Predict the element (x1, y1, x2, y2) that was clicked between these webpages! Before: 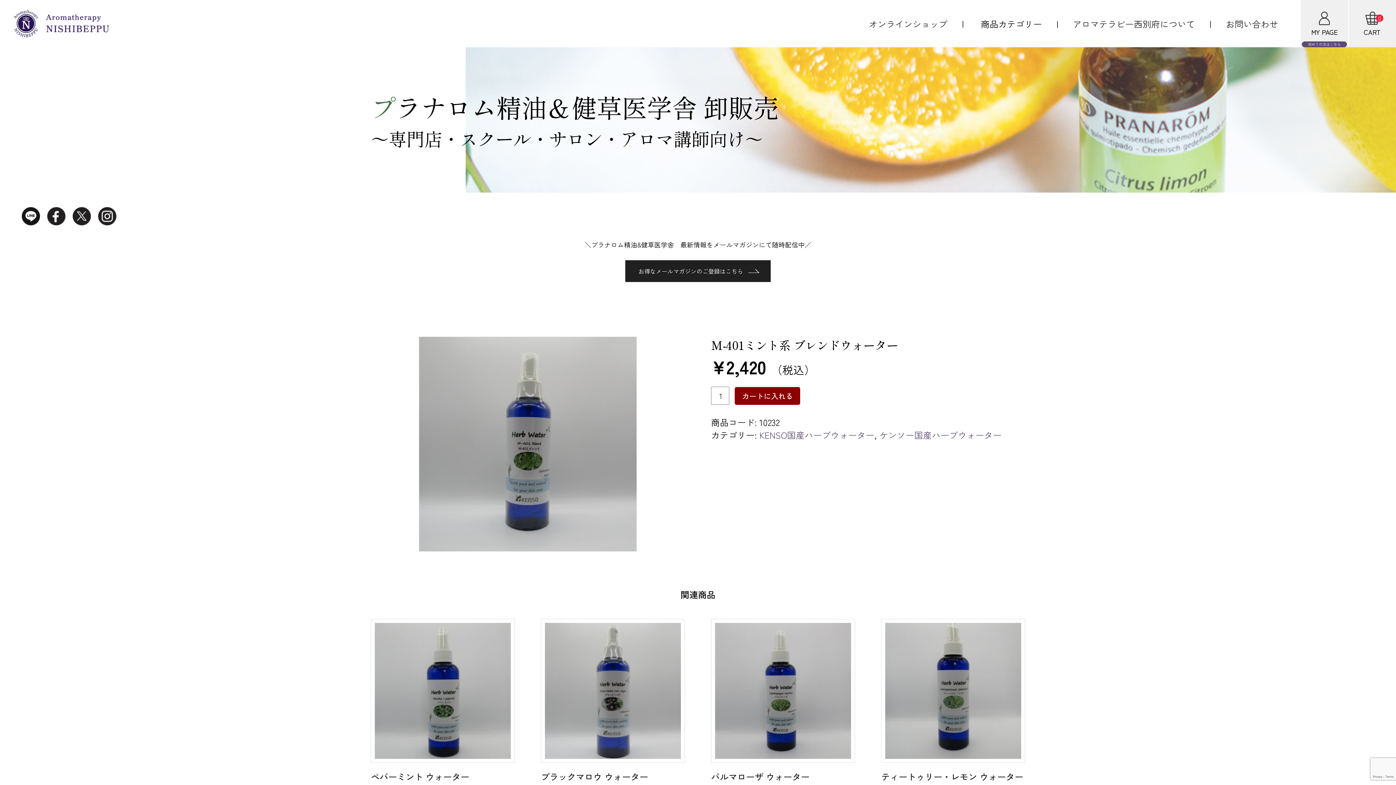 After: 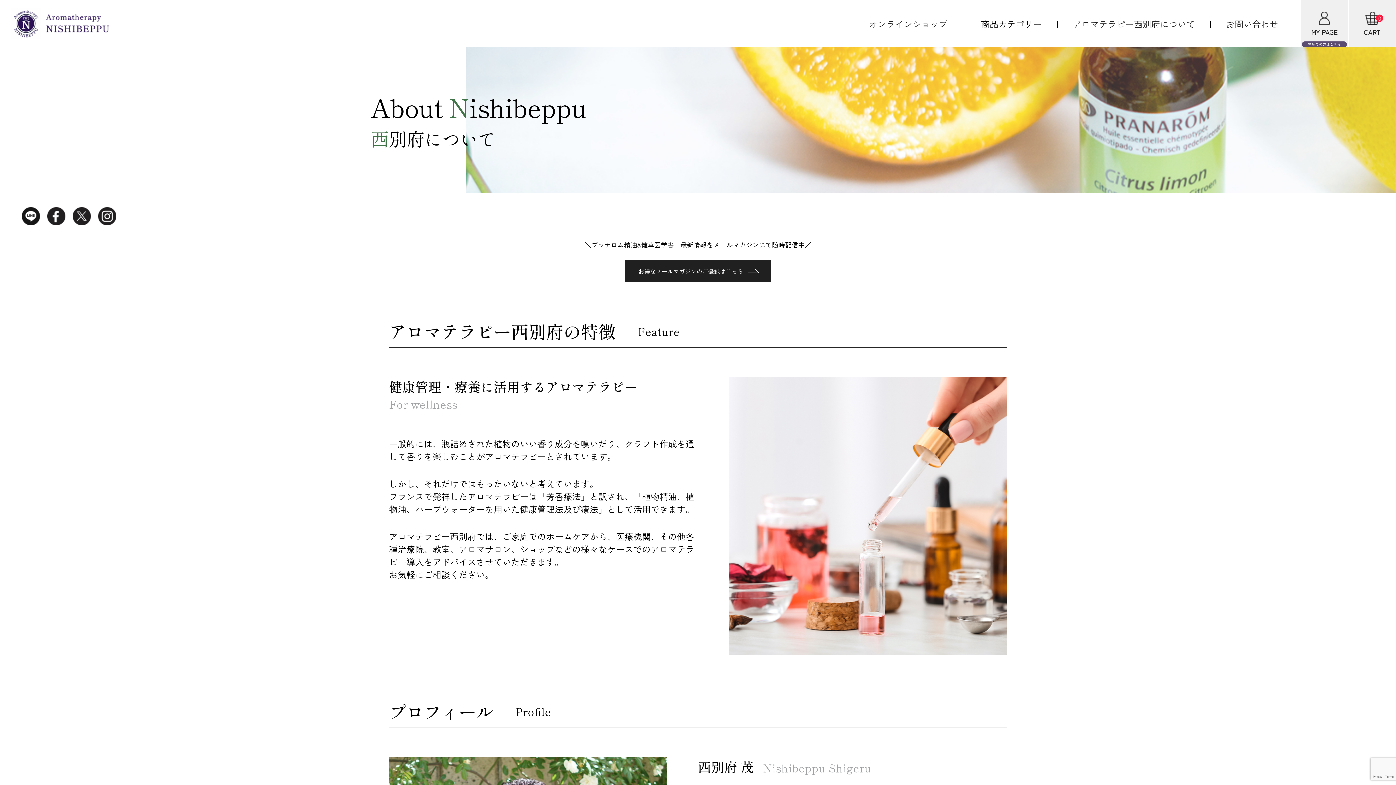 Action: bbox: (1073, 17, 1195, 30) label: アロマテラピー西別府について